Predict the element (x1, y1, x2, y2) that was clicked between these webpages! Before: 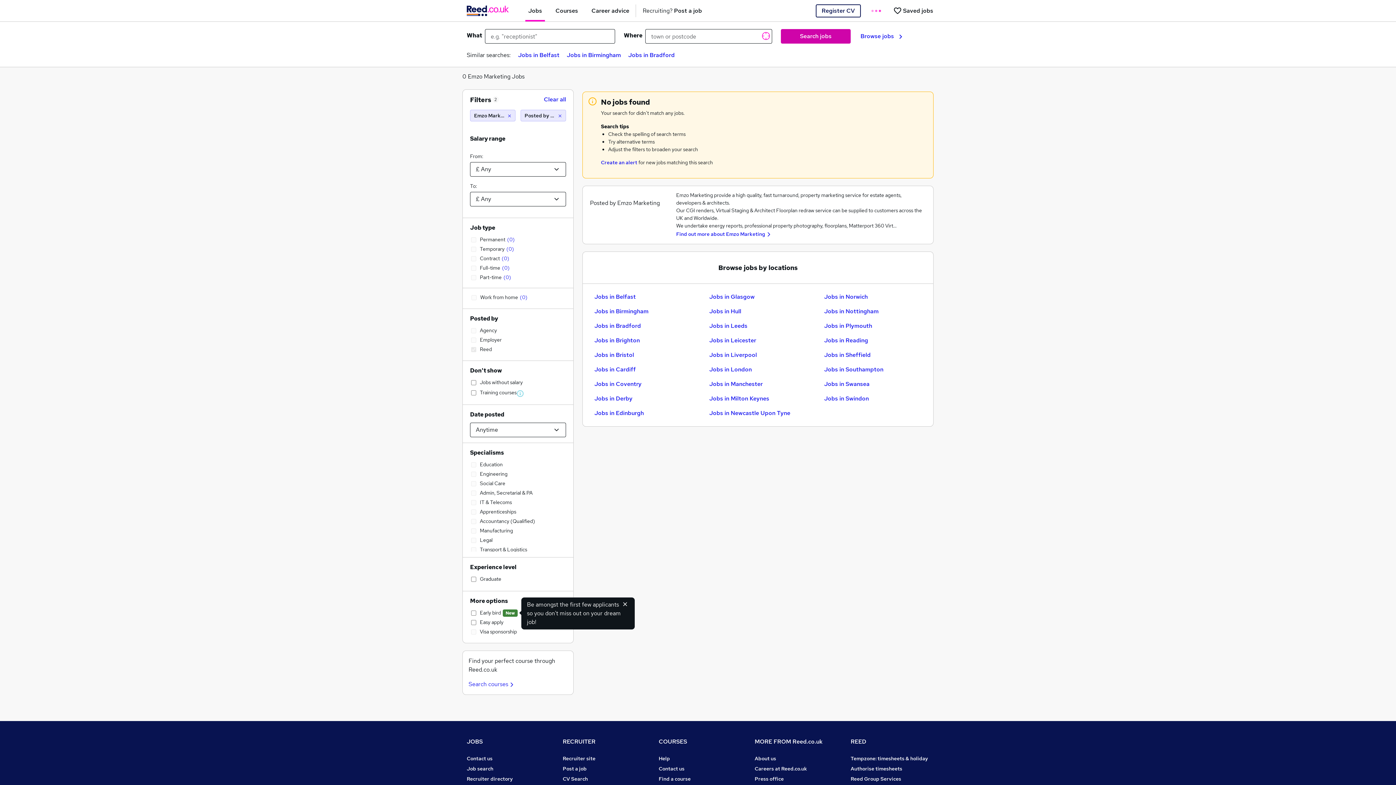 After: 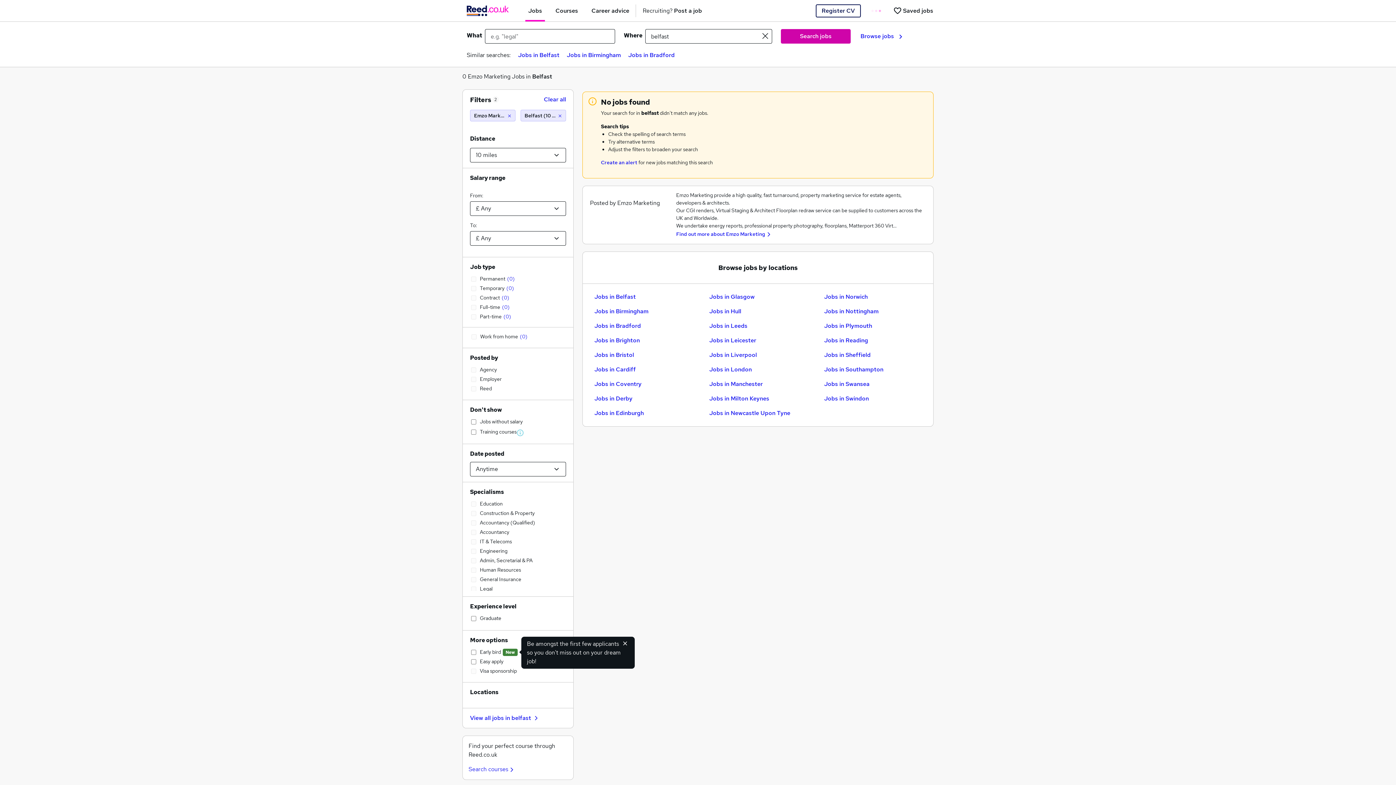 Action: label: Jobs in Belfast bbox: (594, 292, 636, 301)